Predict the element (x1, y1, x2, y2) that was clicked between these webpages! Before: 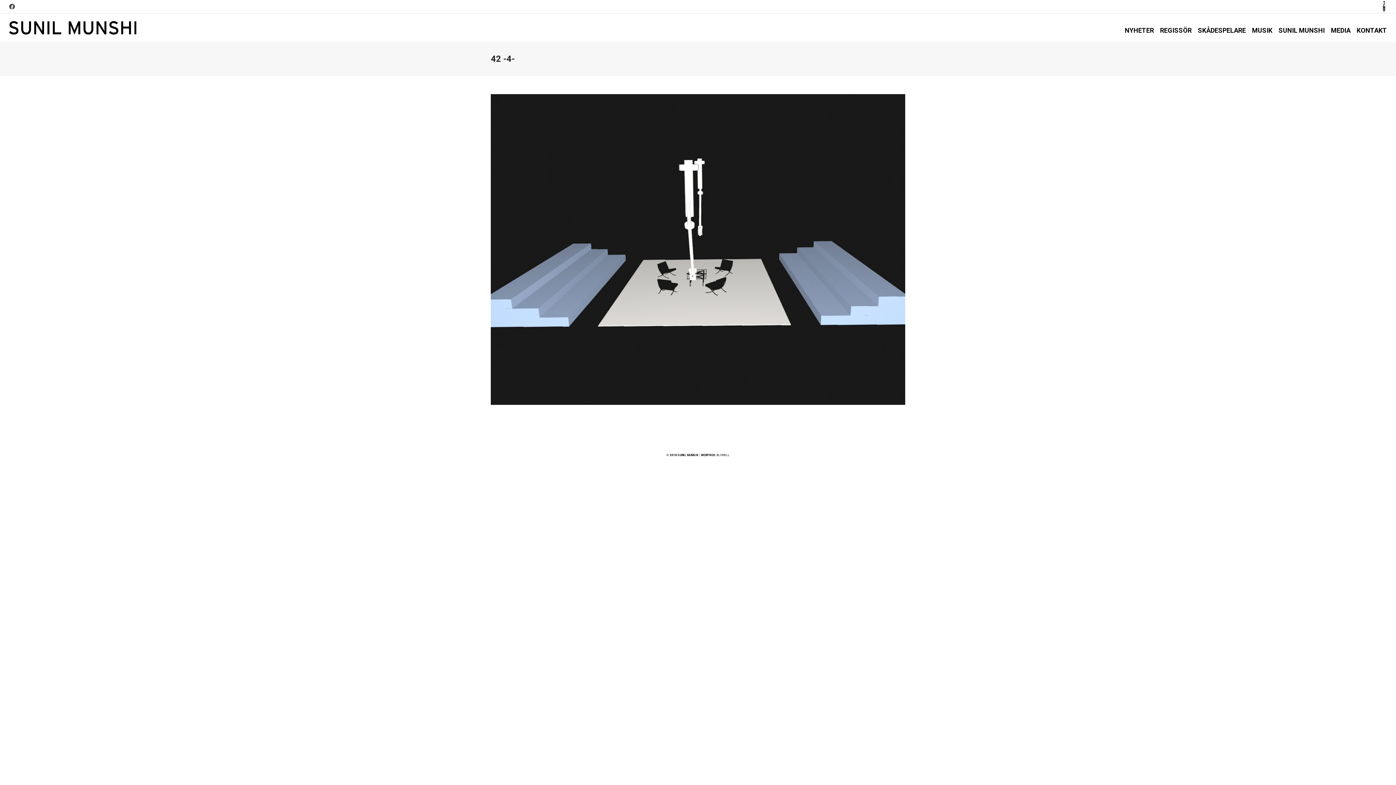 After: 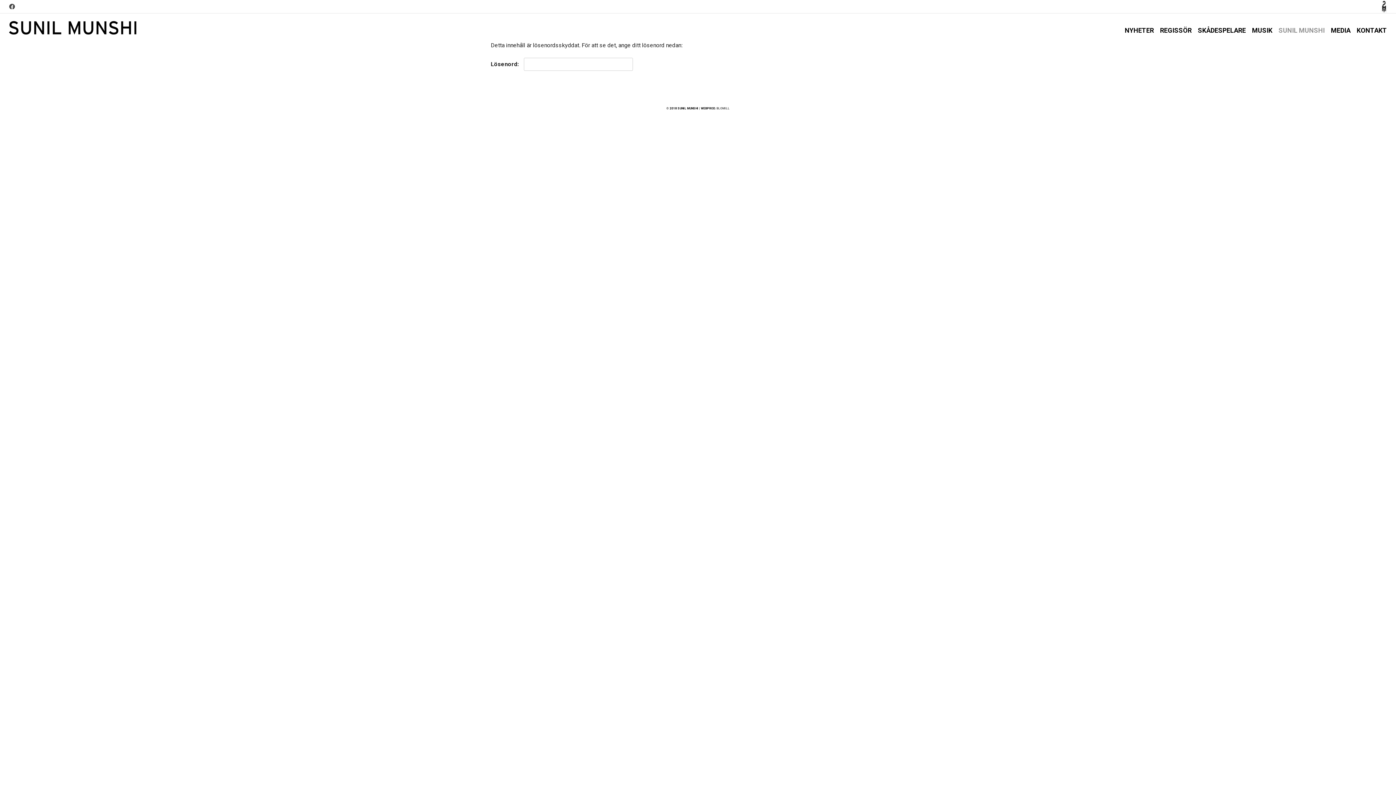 Action: label: SUNIL MUNSHI bbox: (1276, 13, 1328, 41)